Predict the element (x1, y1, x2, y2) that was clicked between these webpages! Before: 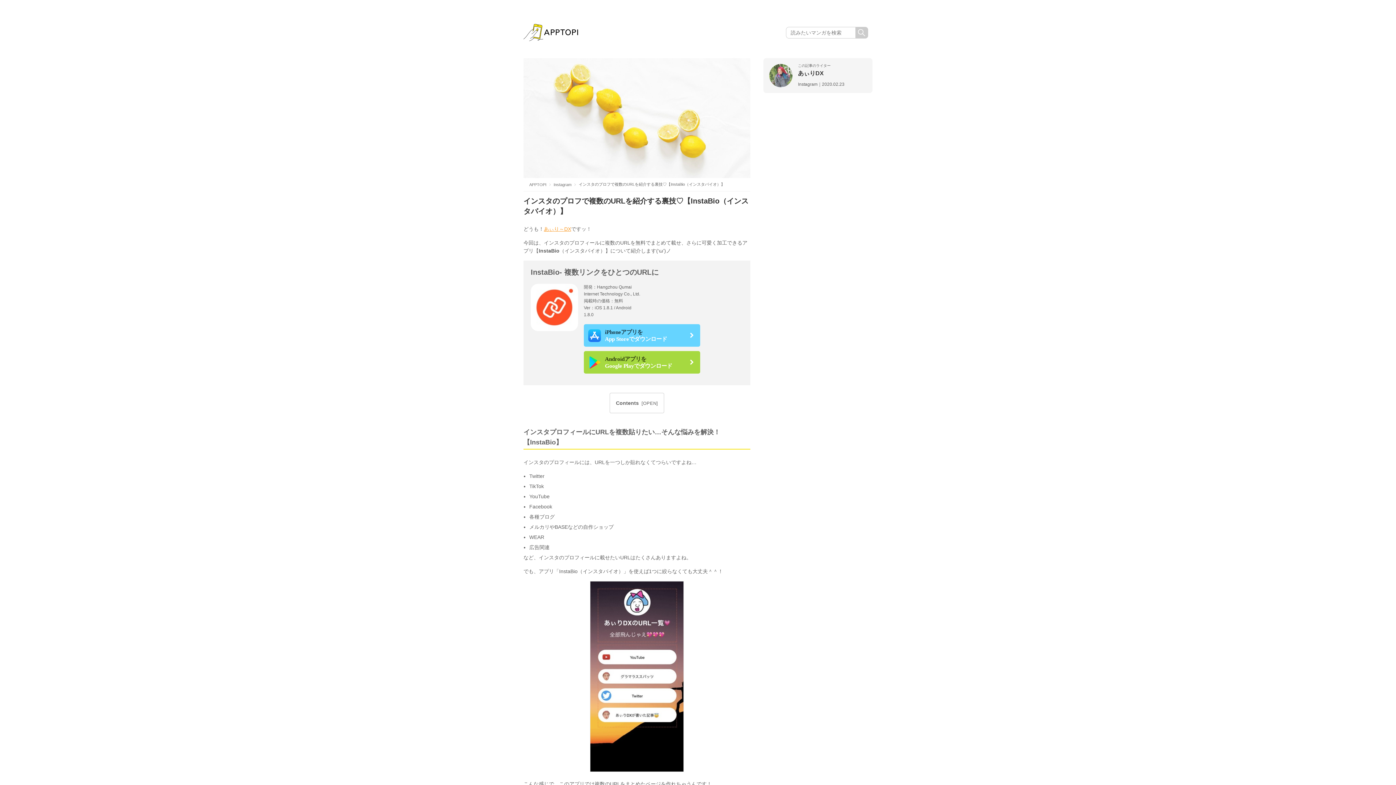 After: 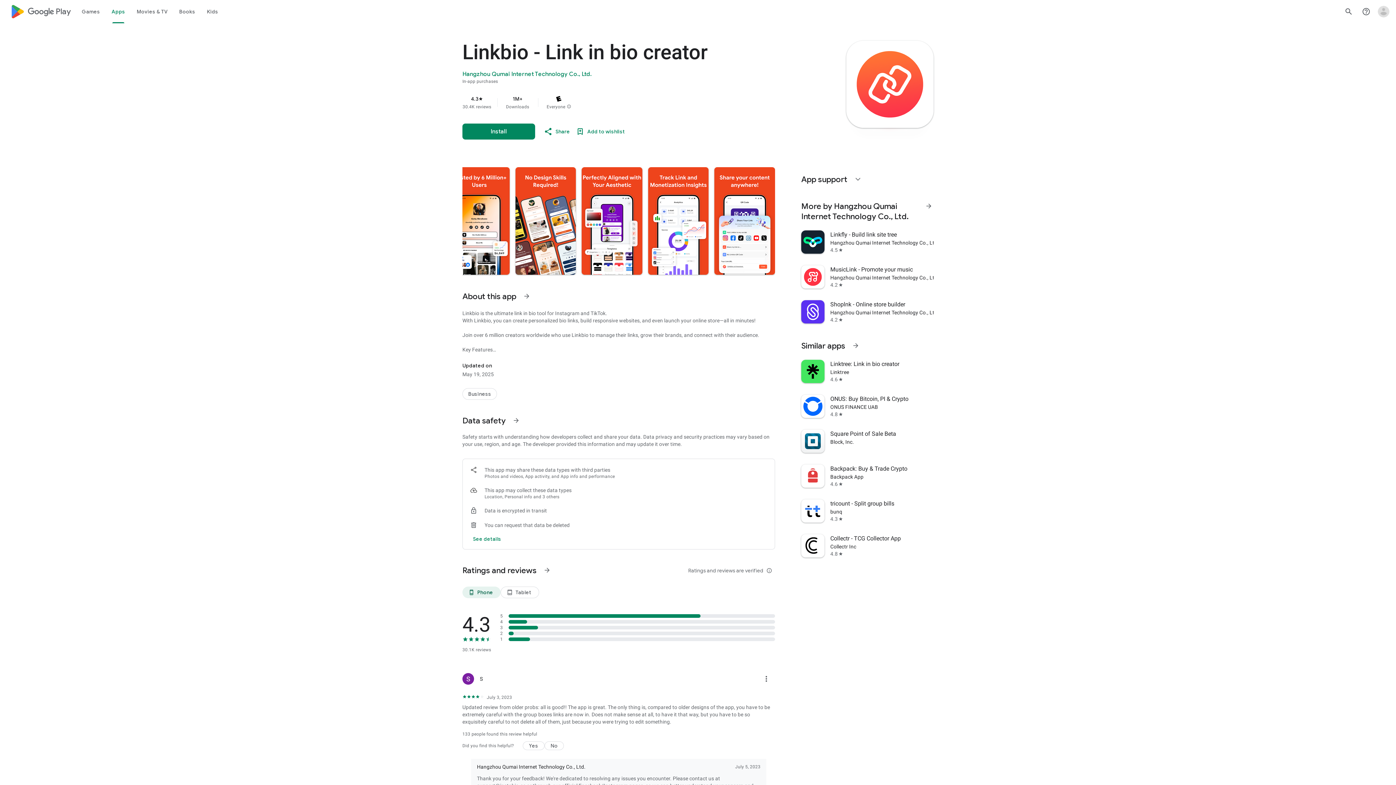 Action: bbox: (584, 351, 700, 373) label: Androidアプリを
Google Playでダウンロード